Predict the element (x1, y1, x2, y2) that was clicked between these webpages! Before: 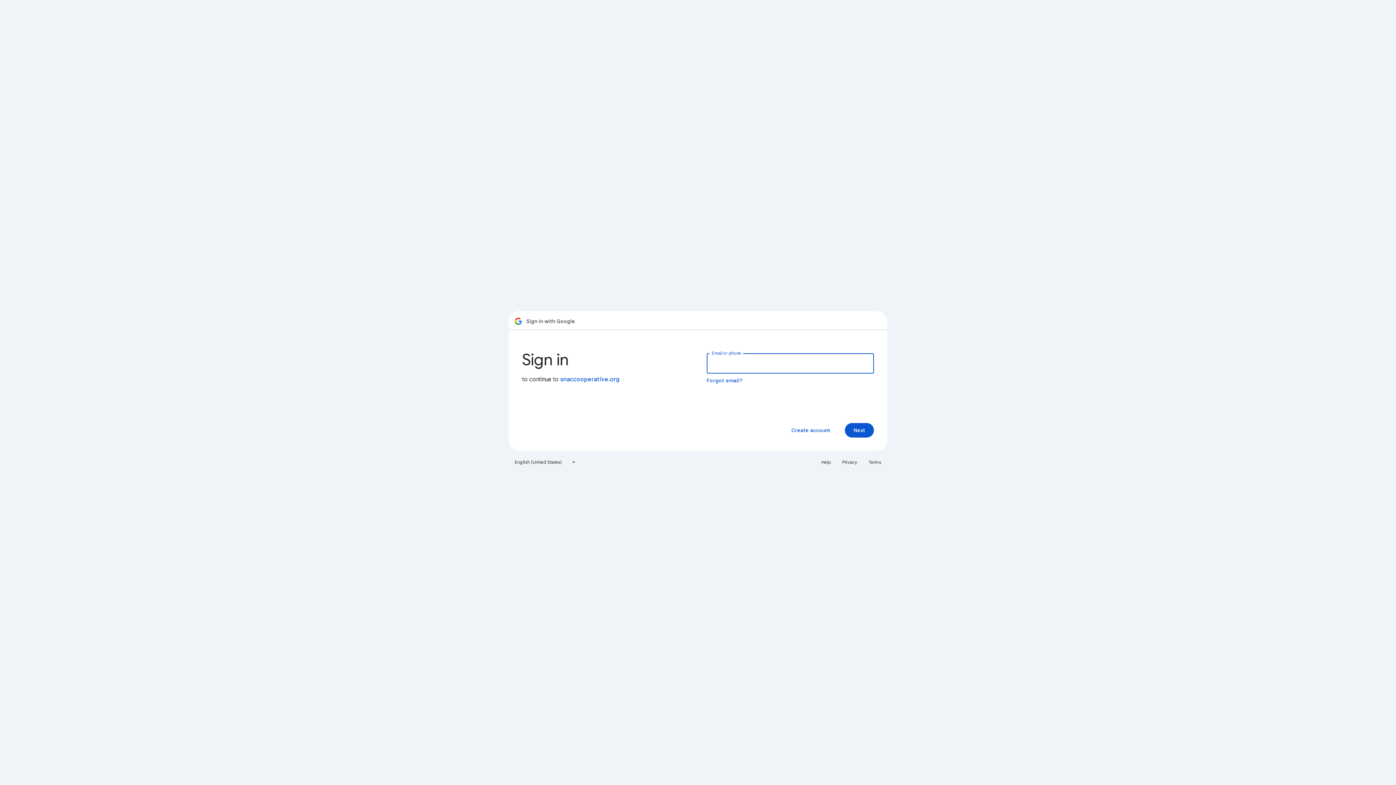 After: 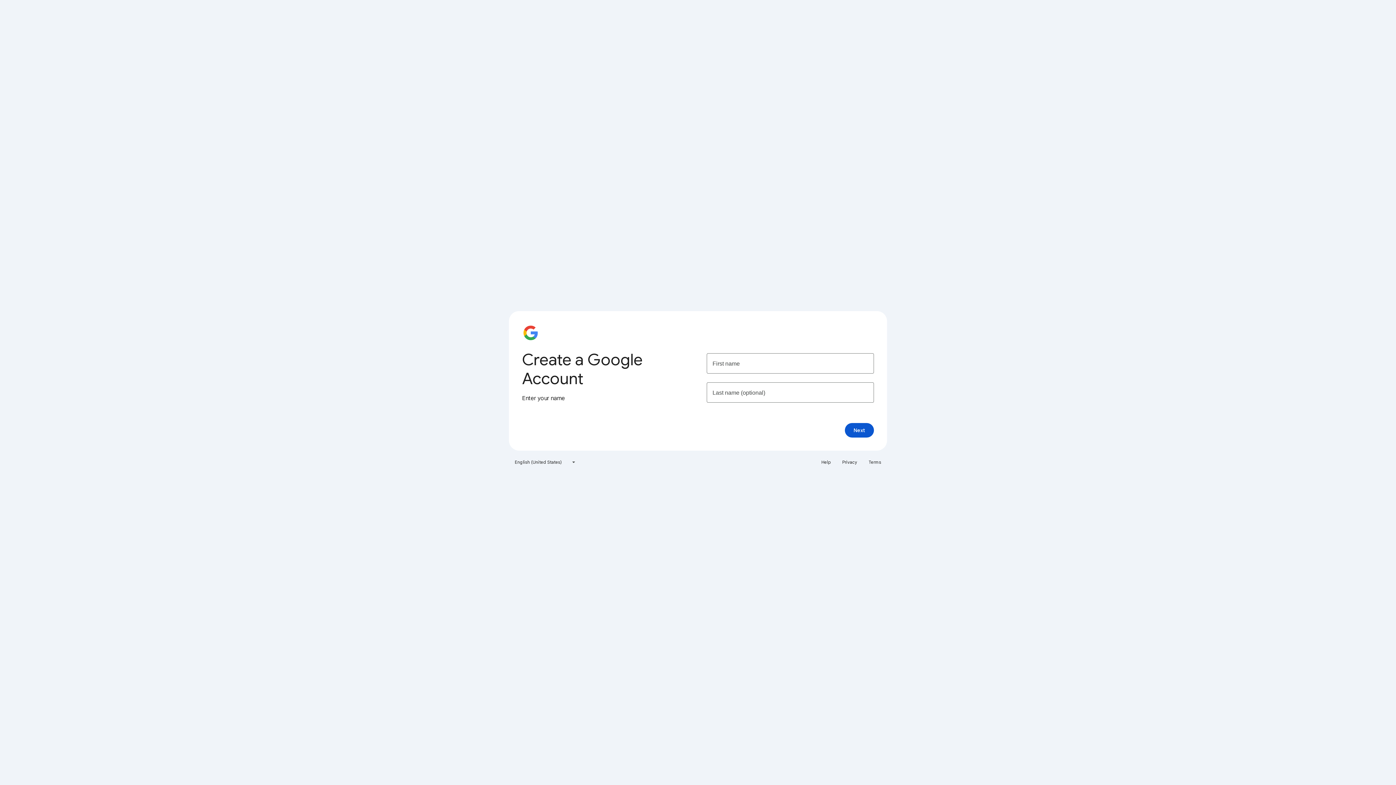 Action: bbox: (785, 423, 836, 437) label: Create account